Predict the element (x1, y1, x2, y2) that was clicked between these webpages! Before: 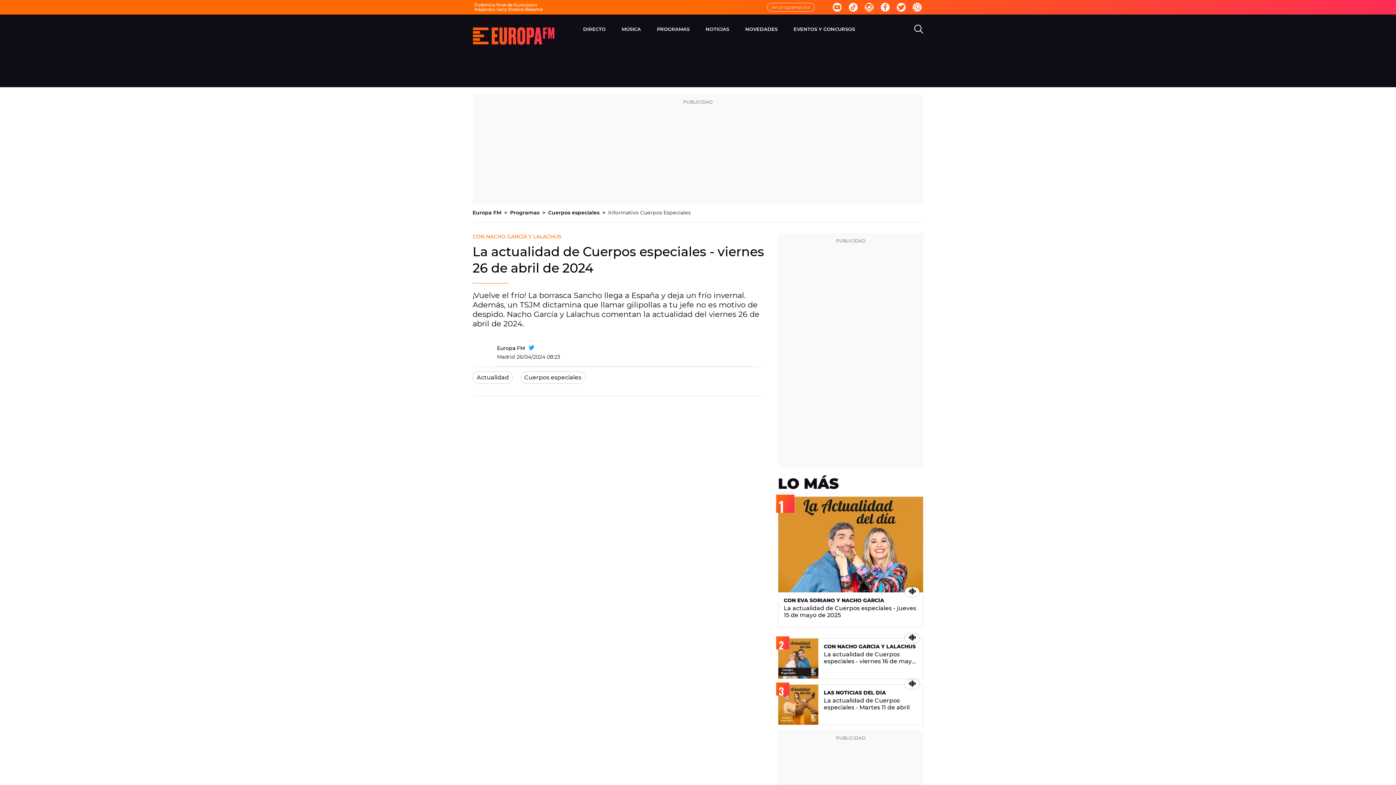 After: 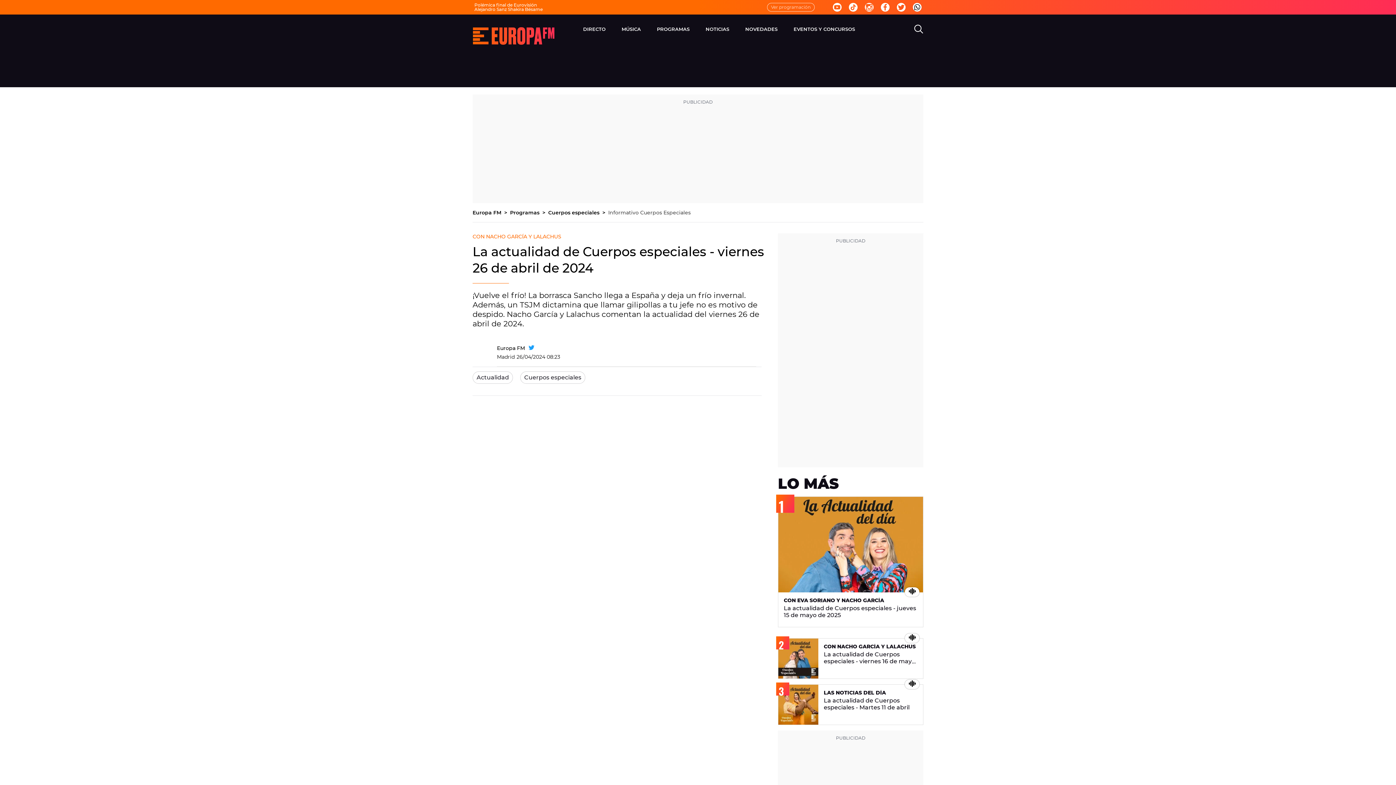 Action: bbox: (913, 2, 921, 11)